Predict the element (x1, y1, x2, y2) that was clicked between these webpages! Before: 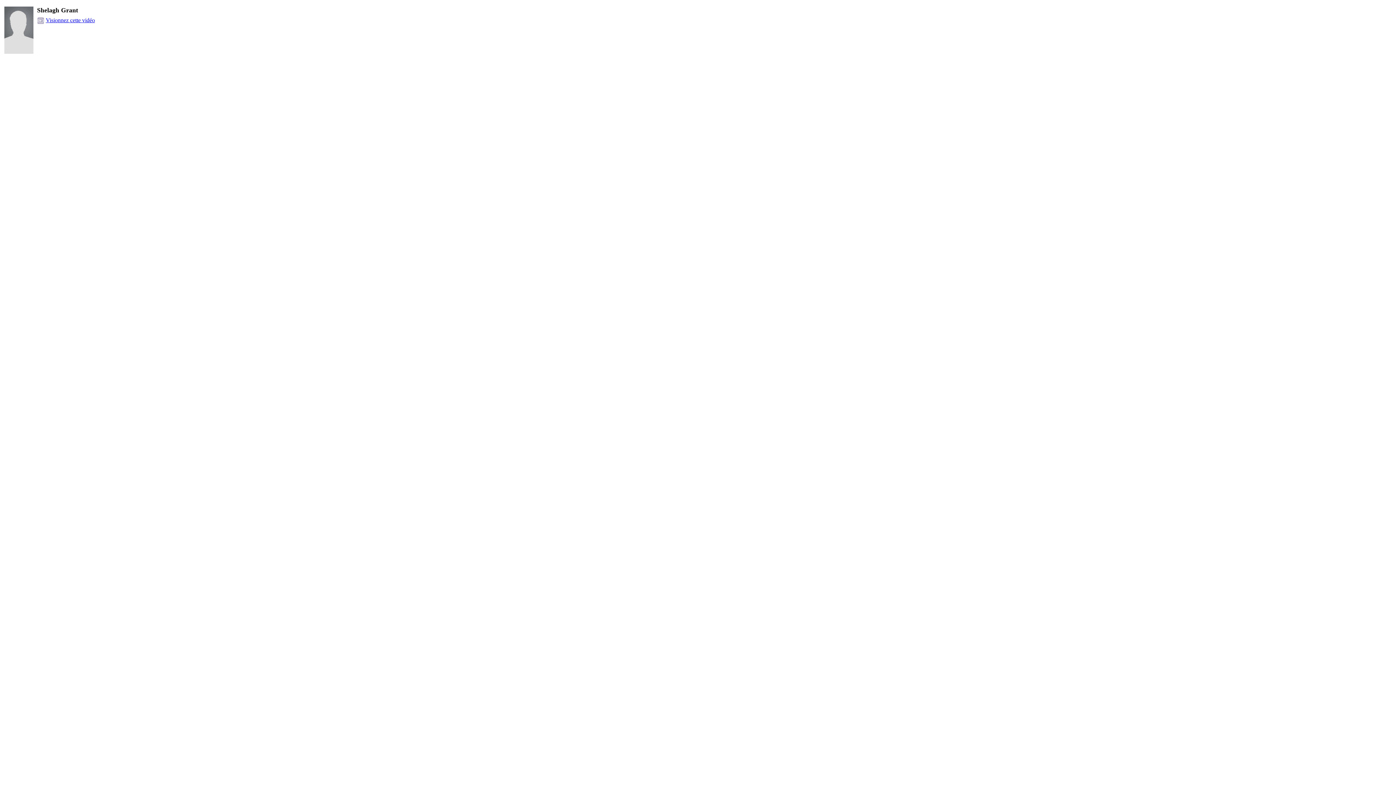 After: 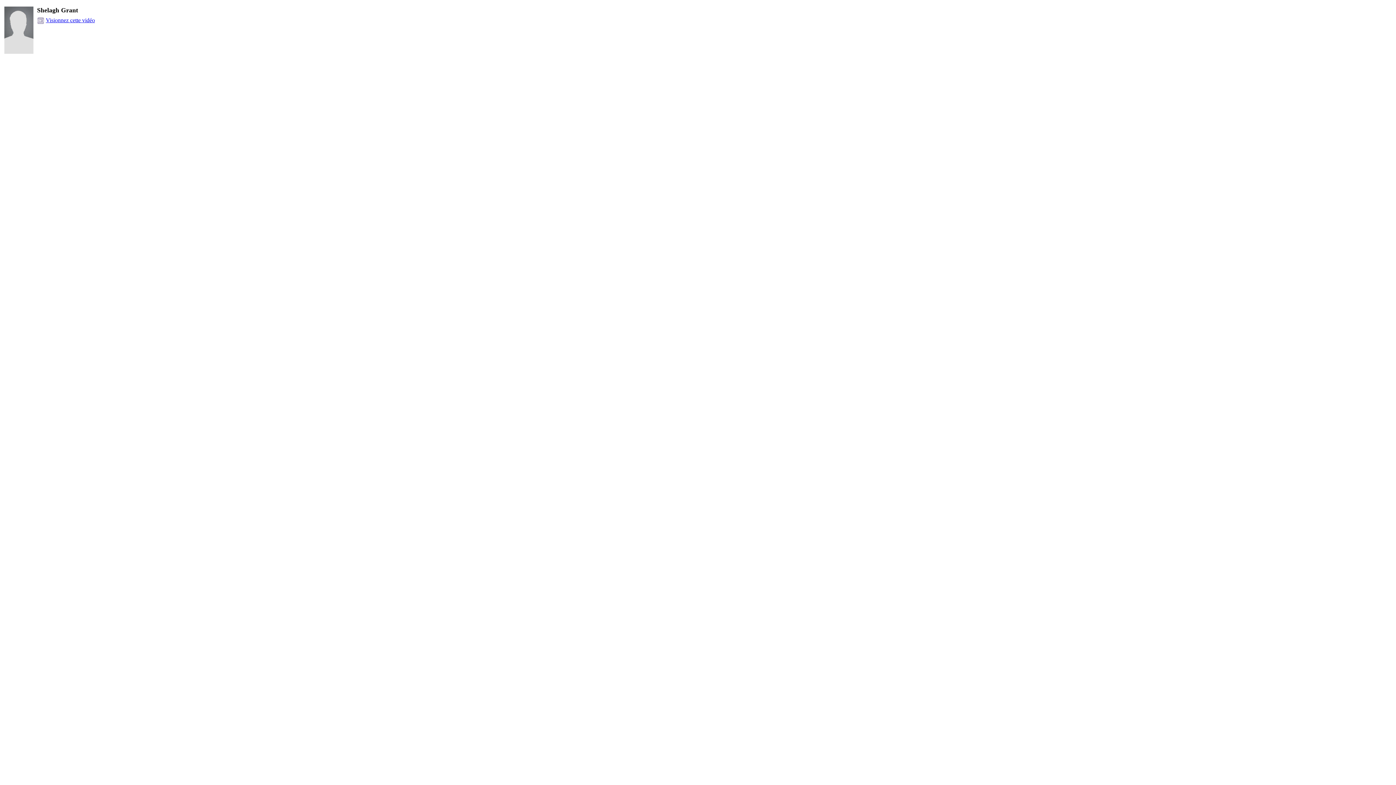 Action: bbox: (45, 17, 94, 23) label: Visionnez cette vidéo